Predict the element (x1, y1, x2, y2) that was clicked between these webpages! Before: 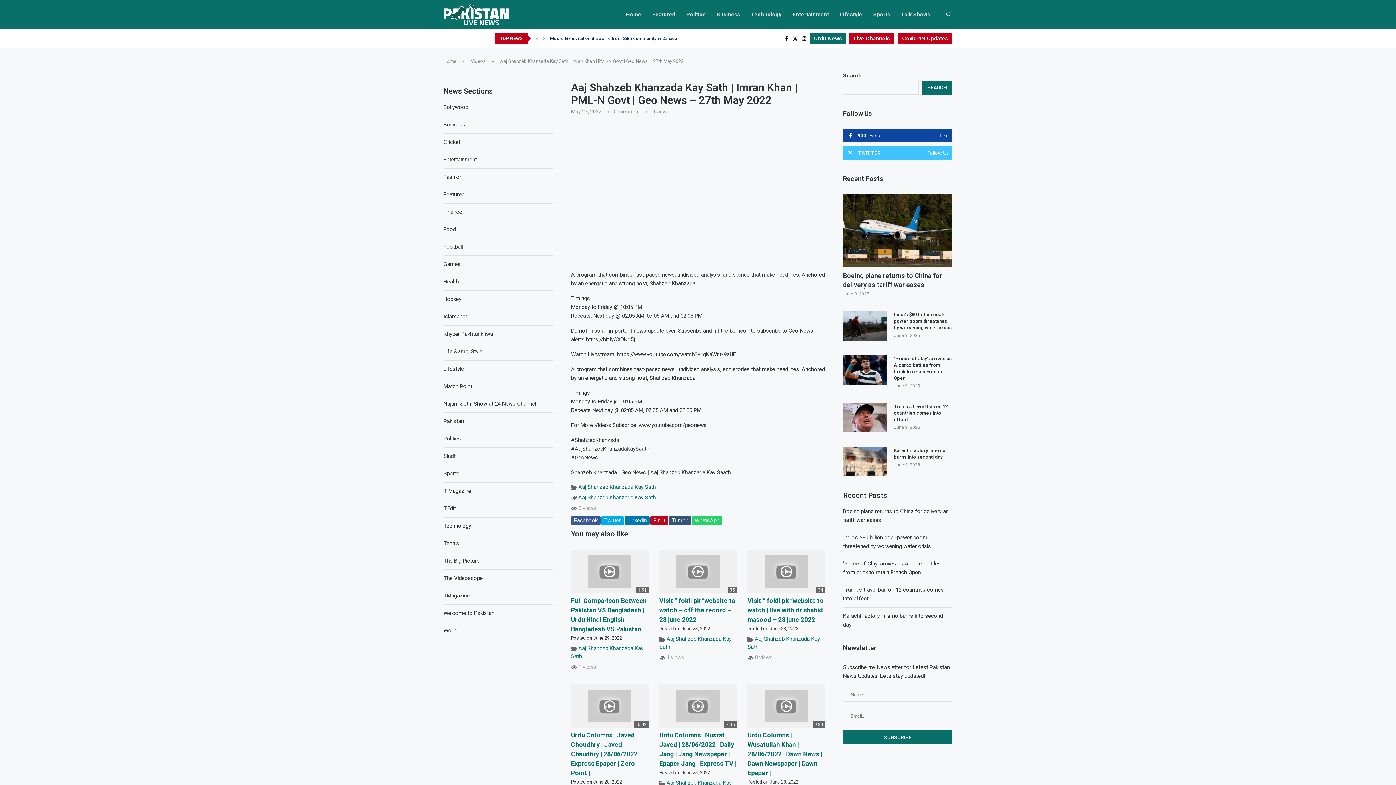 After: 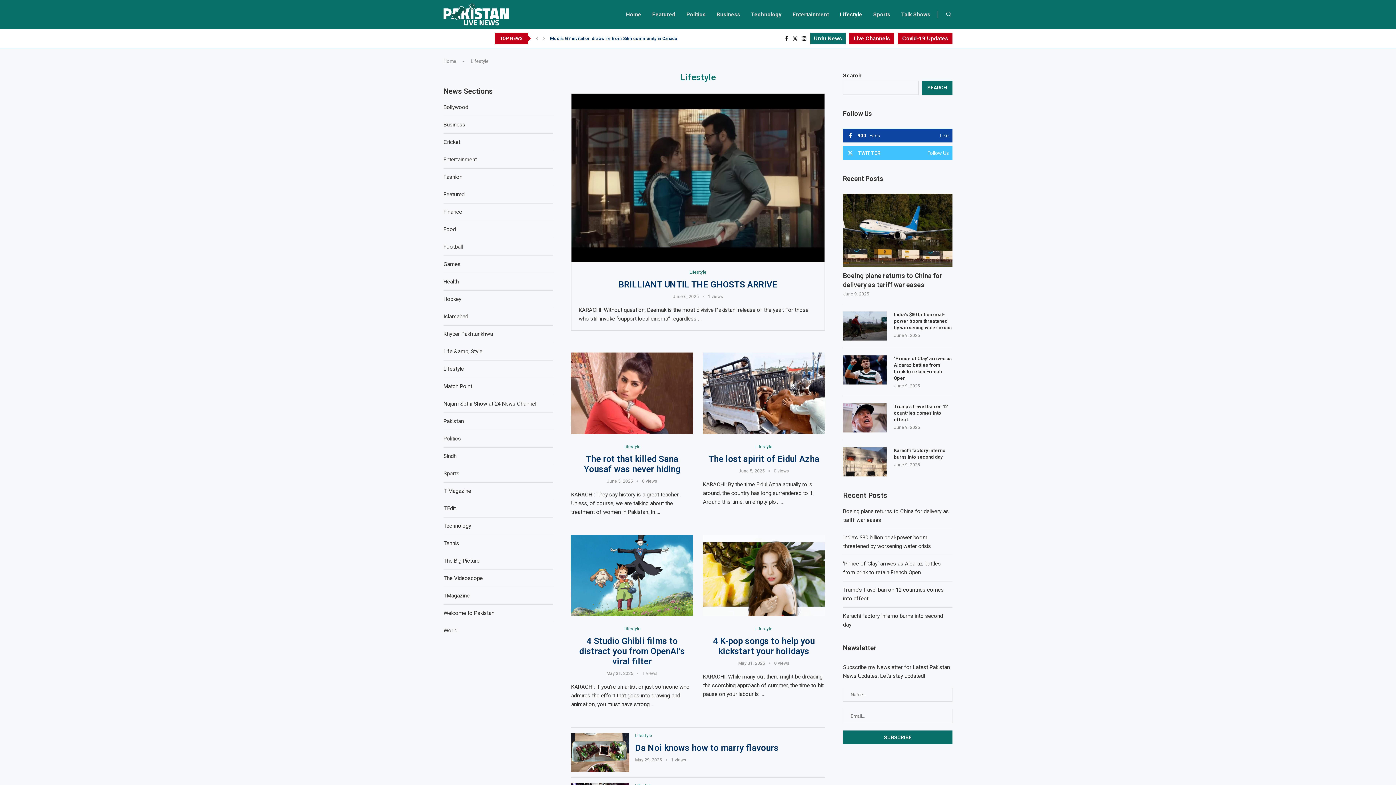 Action: bbox: (840, 3, 862, 25) label: Lifestyle